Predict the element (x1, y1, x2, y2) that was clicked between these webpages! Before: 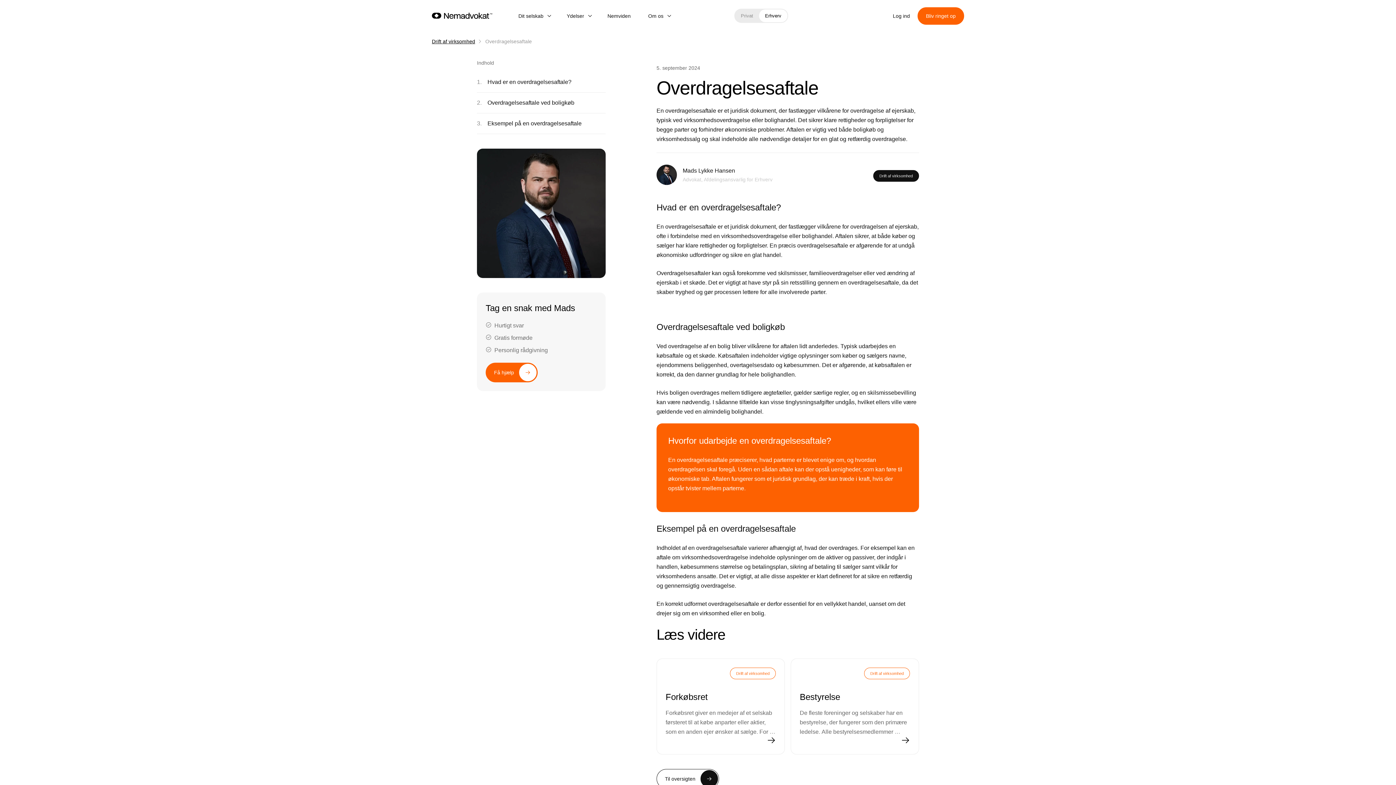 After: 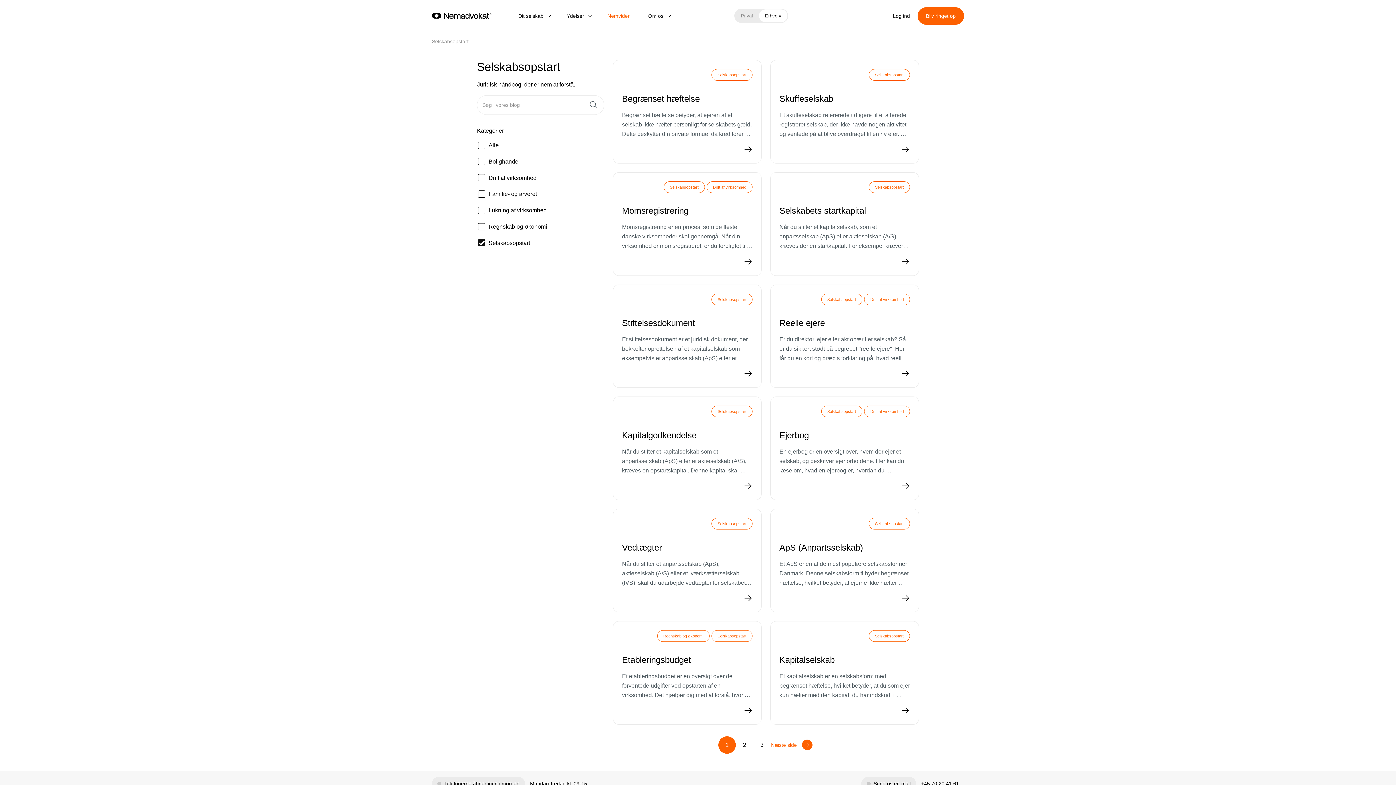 Action: label: Nemviden bbox: (607, 11, 633, 19)